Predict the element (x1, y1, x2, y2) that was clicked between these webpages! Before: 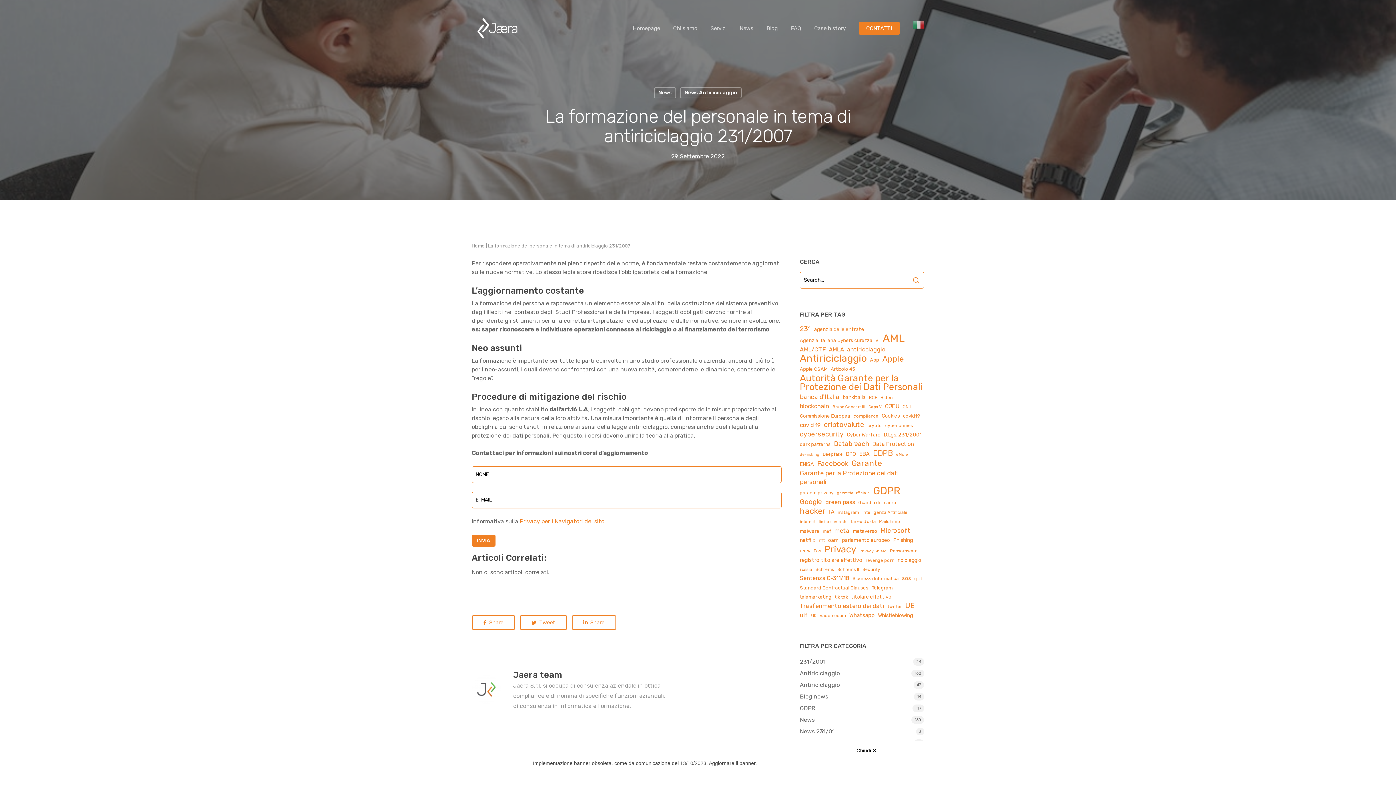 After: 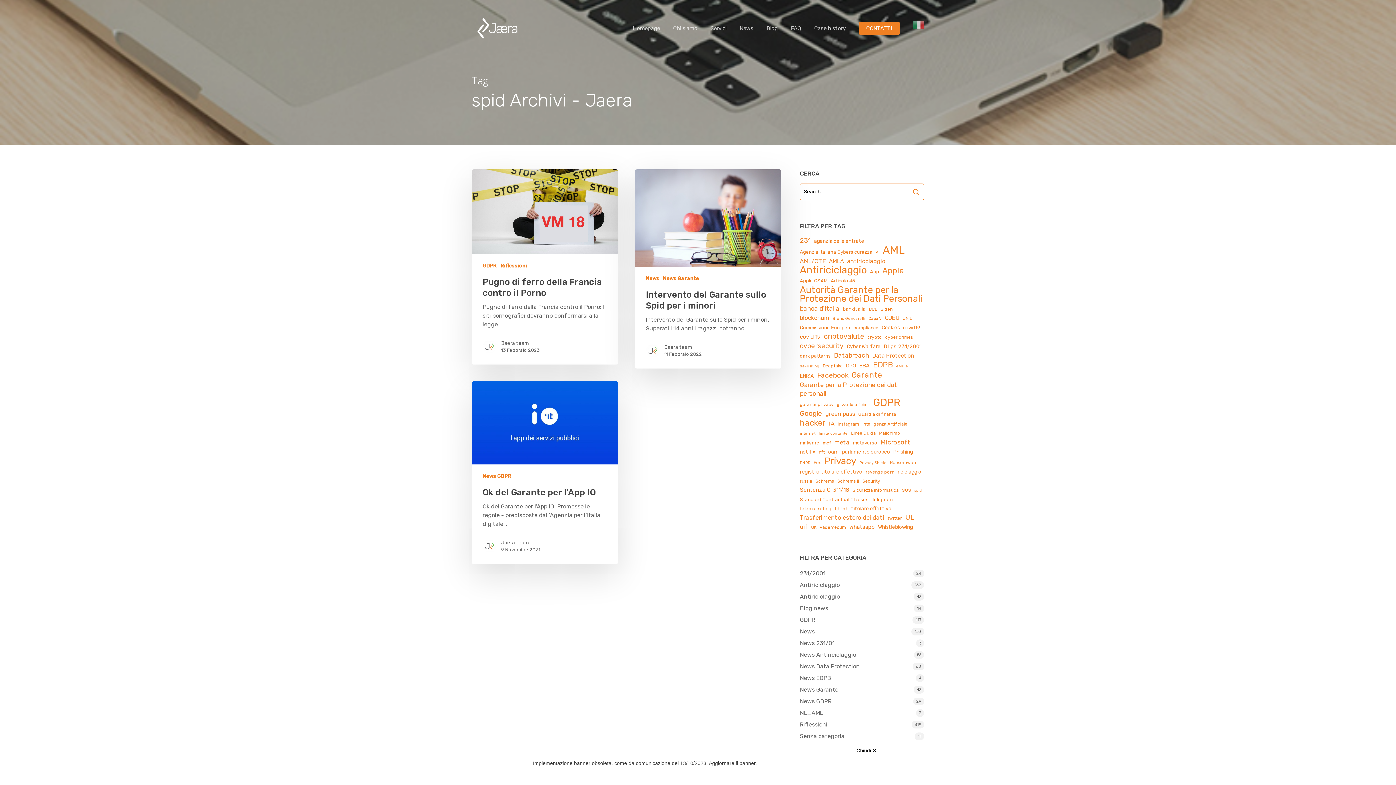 Action: bbox: (914, 574, 922, 583) label: spid (3 elementi)